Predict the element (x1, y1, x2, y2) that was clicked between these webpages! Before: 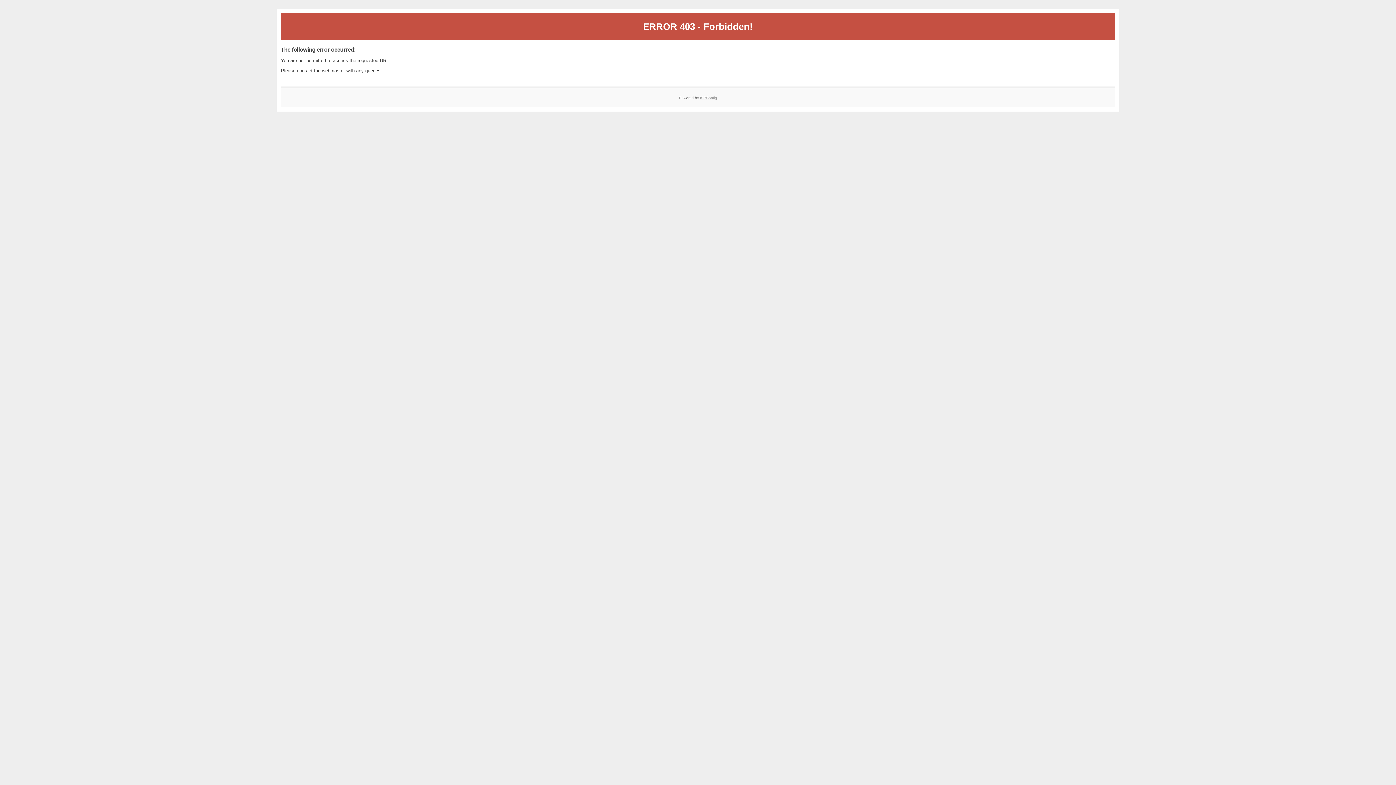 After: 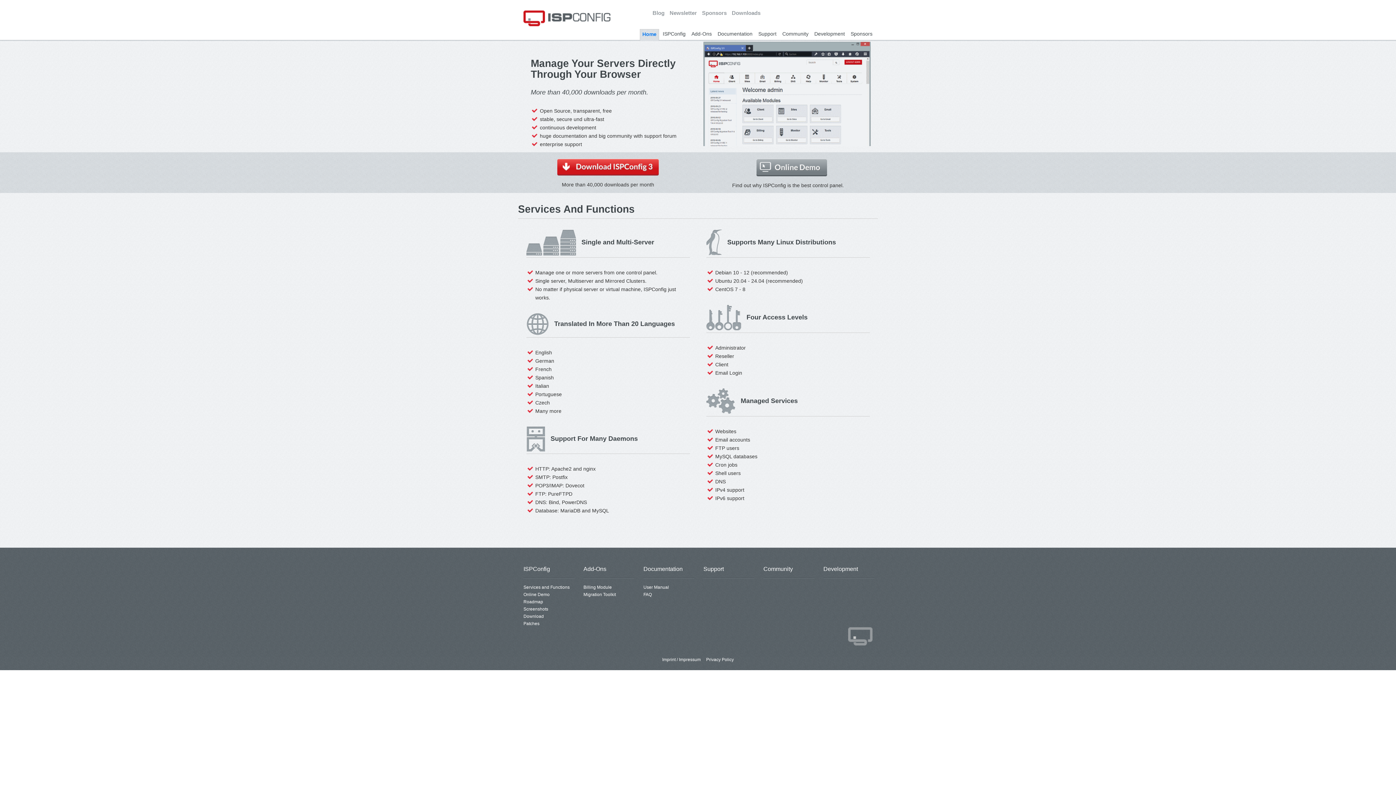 Action: label: ISPConfig bbox: (700, 95, 717, 99)